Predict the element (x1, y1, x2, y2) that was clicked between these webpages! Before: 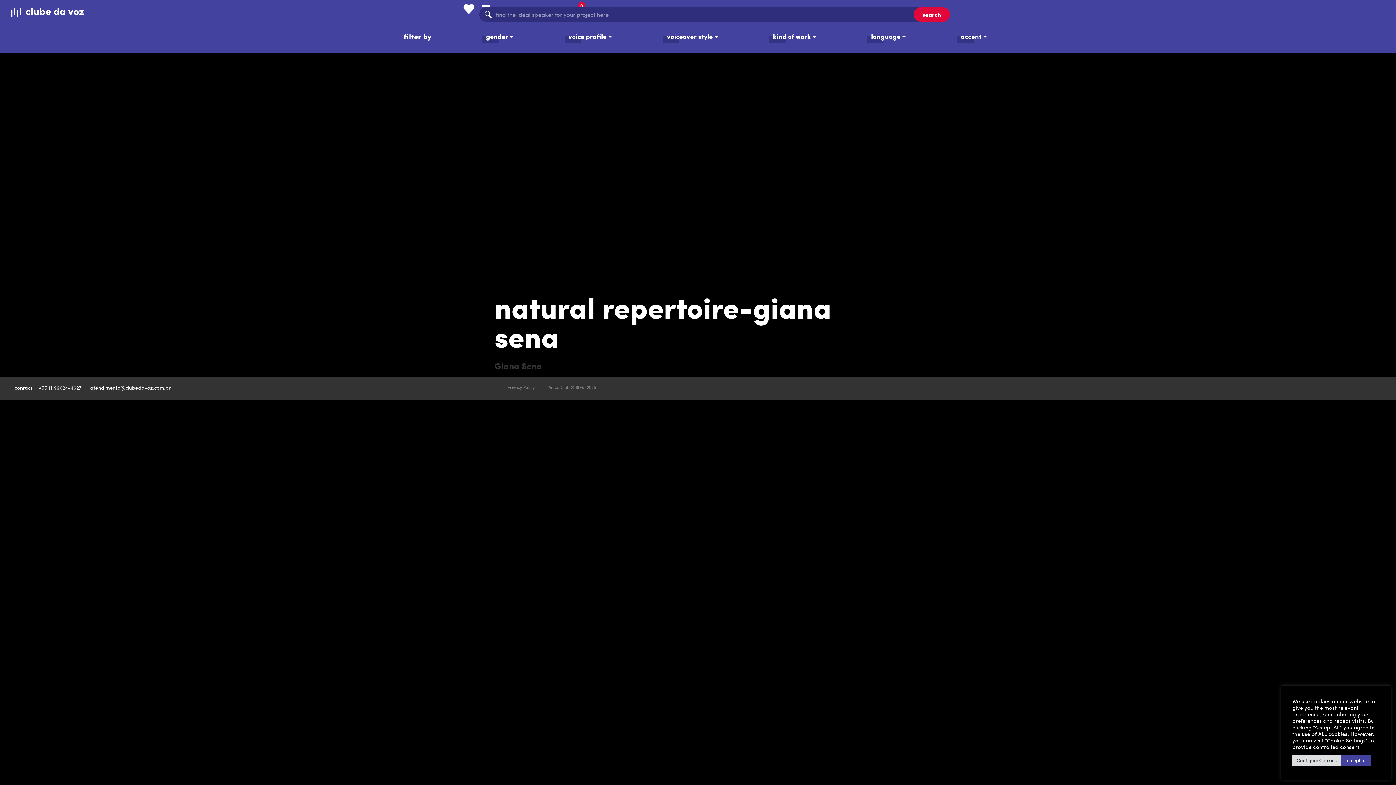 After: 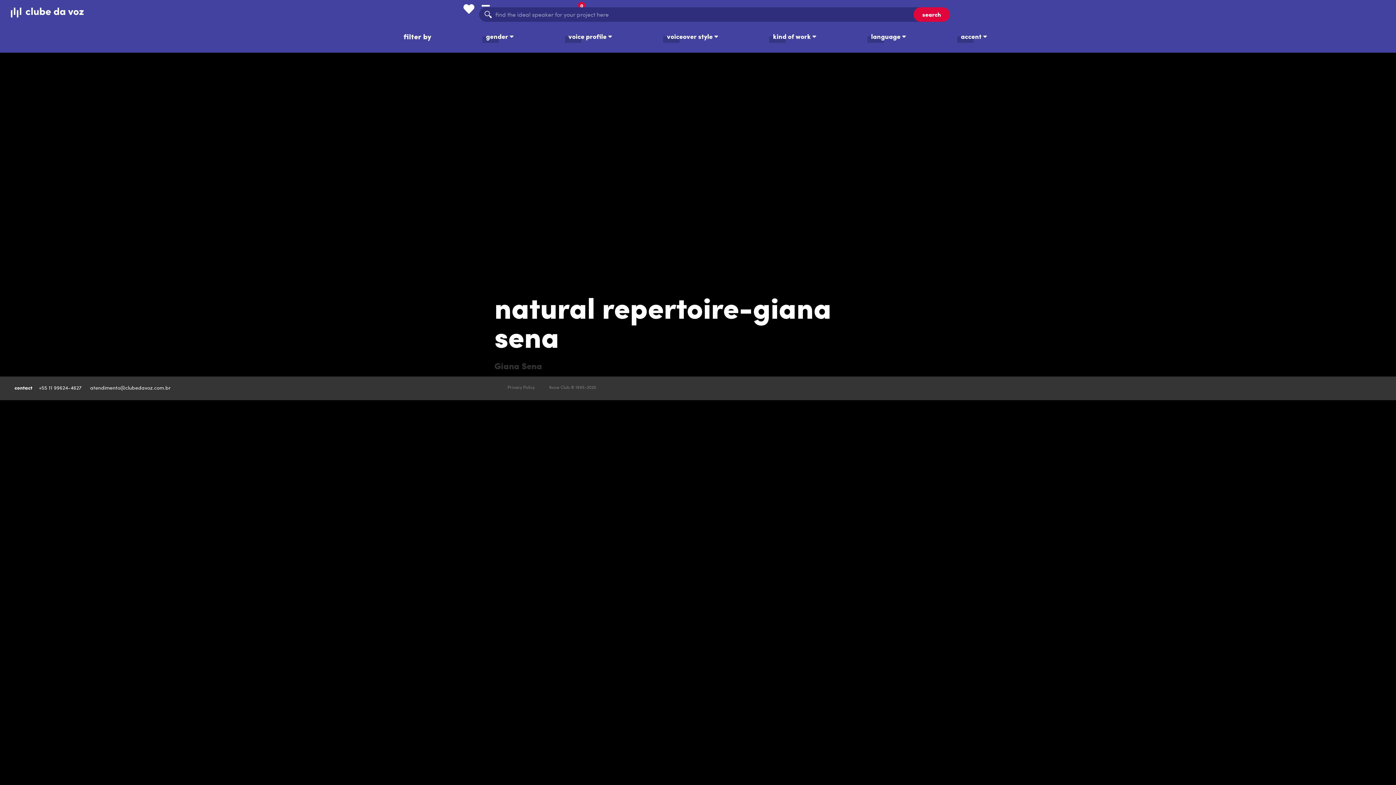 Action: label: accept all bbox: (1341, 755, 1371, 766)